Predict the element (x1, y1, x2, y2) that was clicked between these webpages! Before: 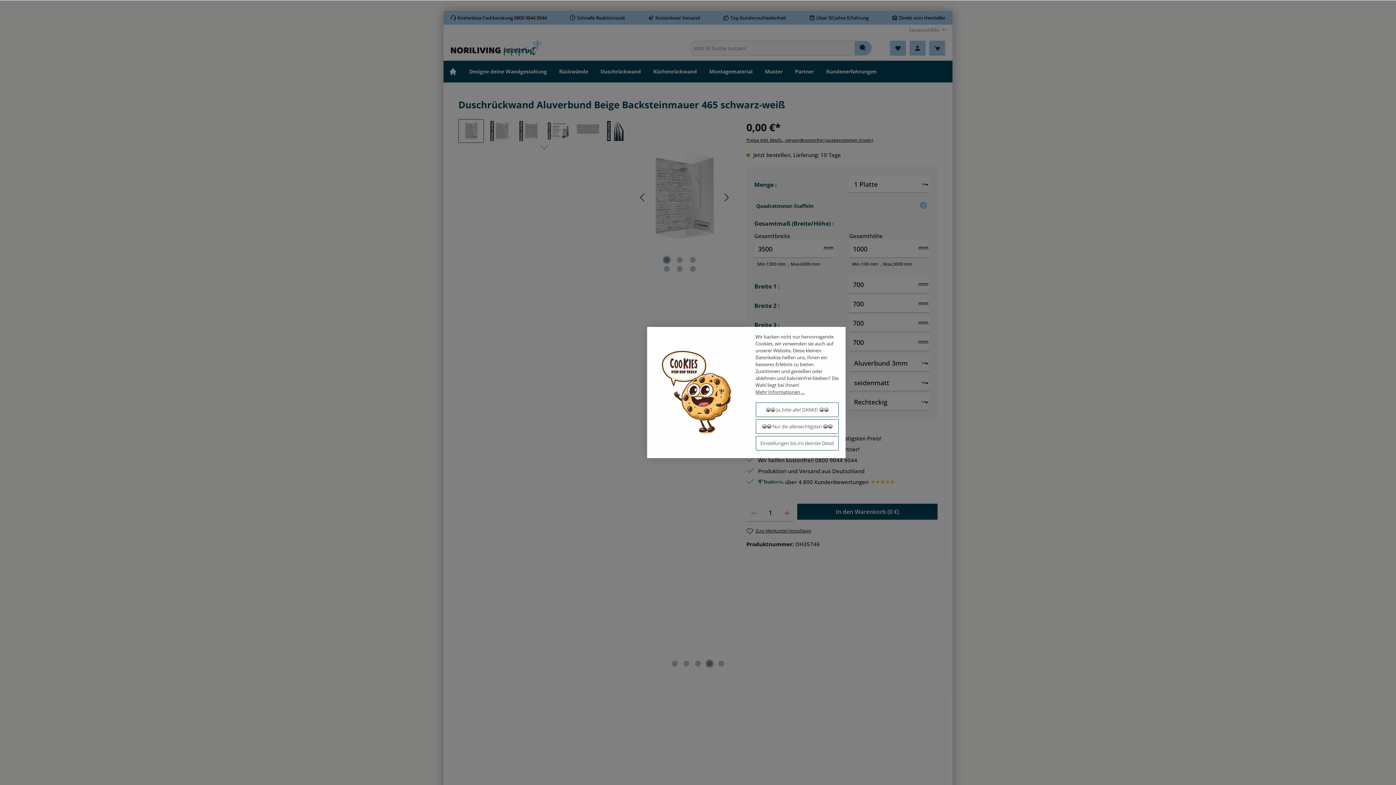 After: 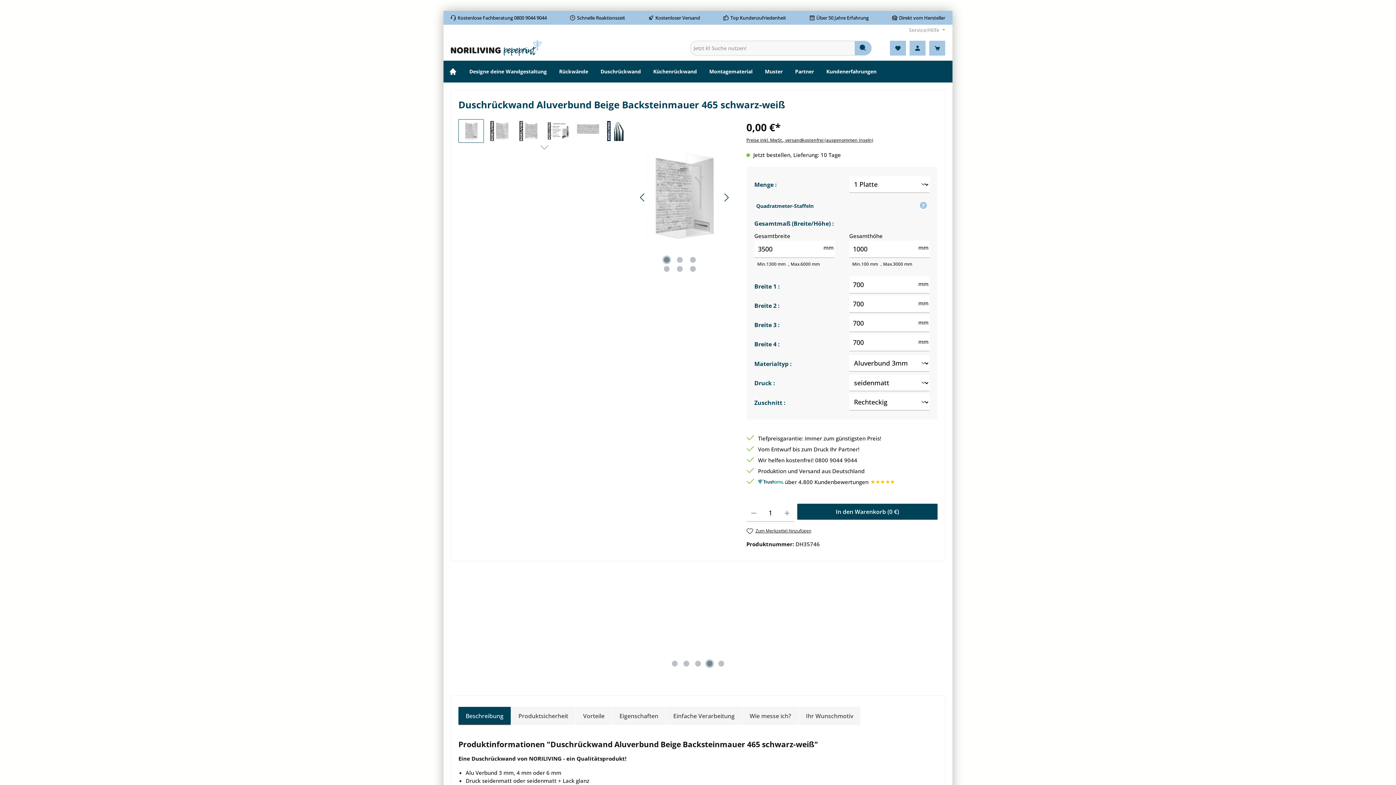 Action: label: 😀😀 Ja, bitte alle! DANKE! 😀😀 bbox: (756, 402, 838, 417)